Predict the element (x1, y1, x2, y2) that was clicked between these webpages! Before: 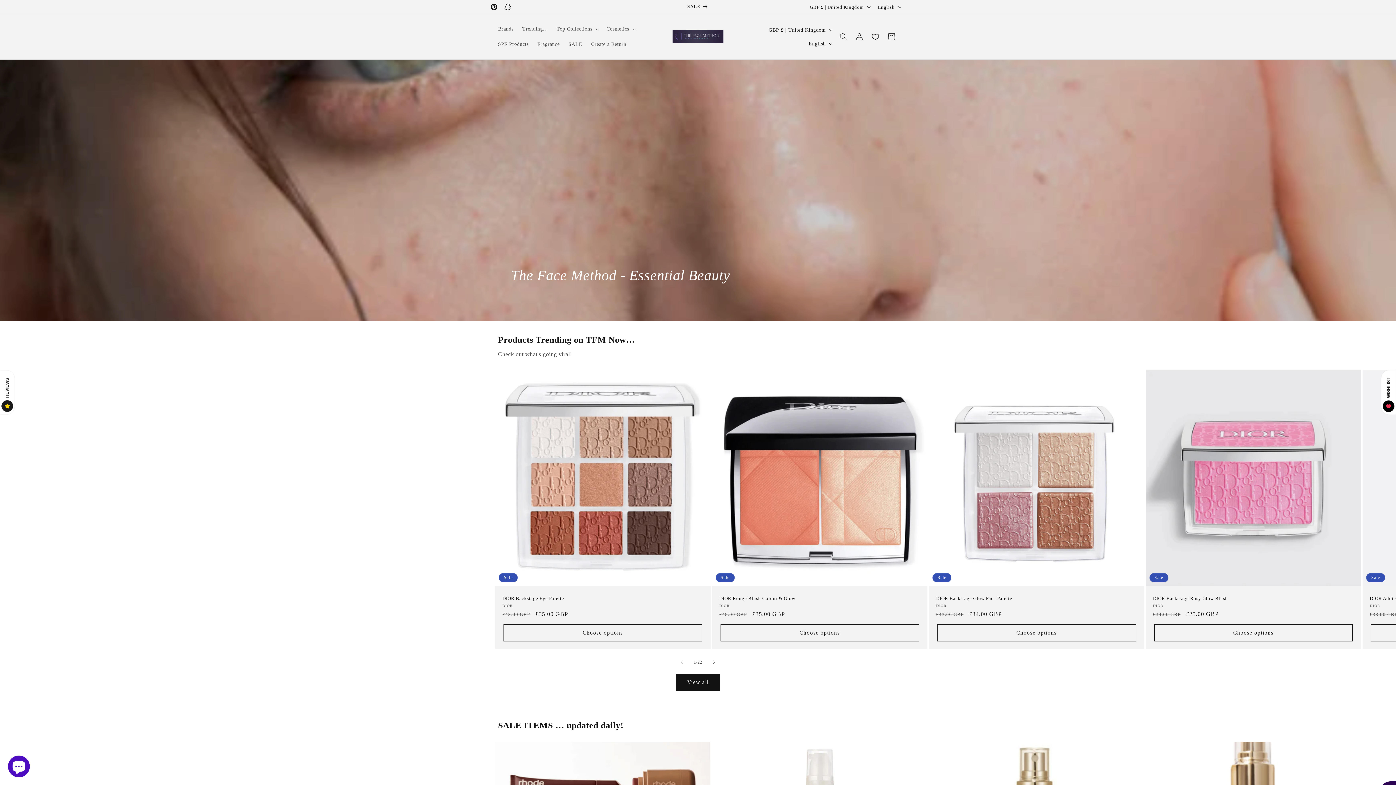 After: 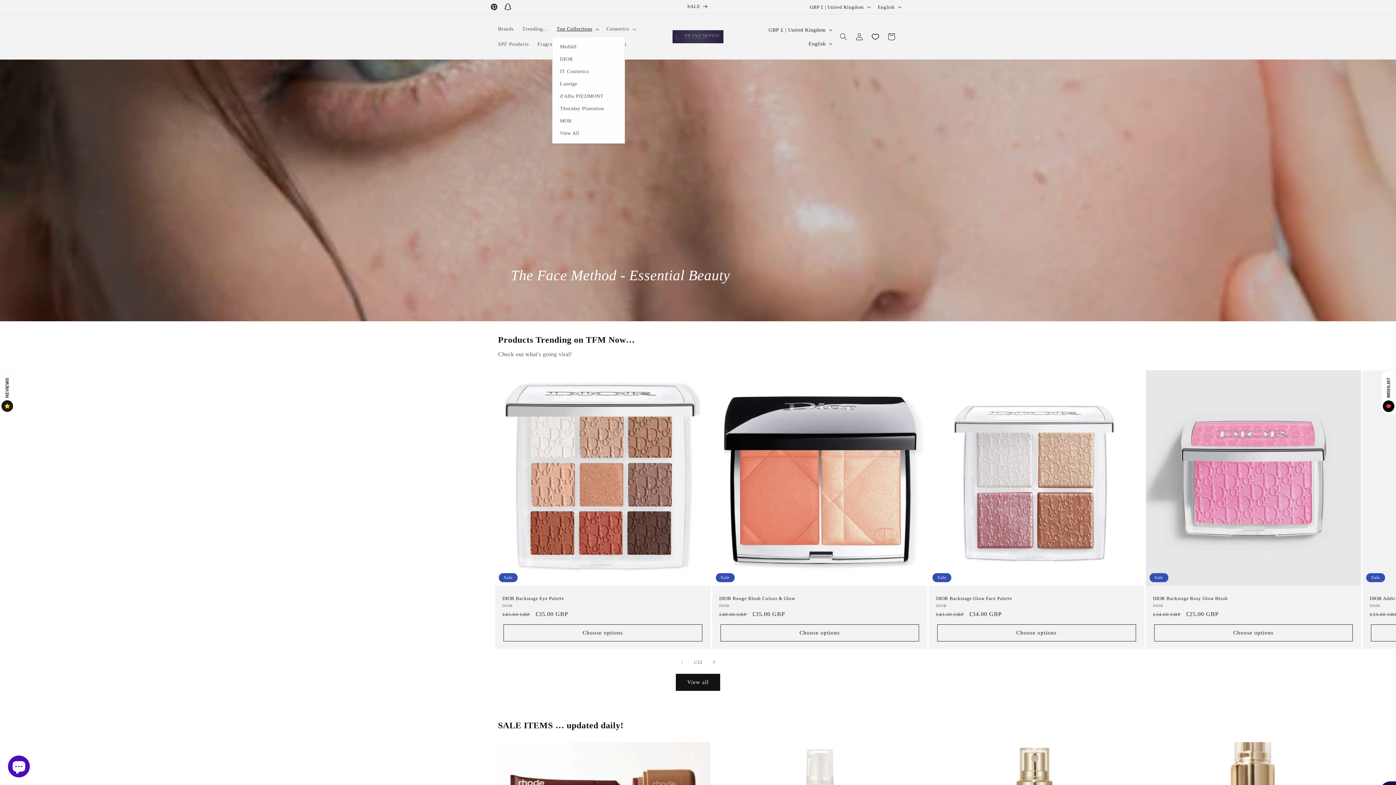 Action: bbox: (552, 21, 602, 36) label: Top Collections